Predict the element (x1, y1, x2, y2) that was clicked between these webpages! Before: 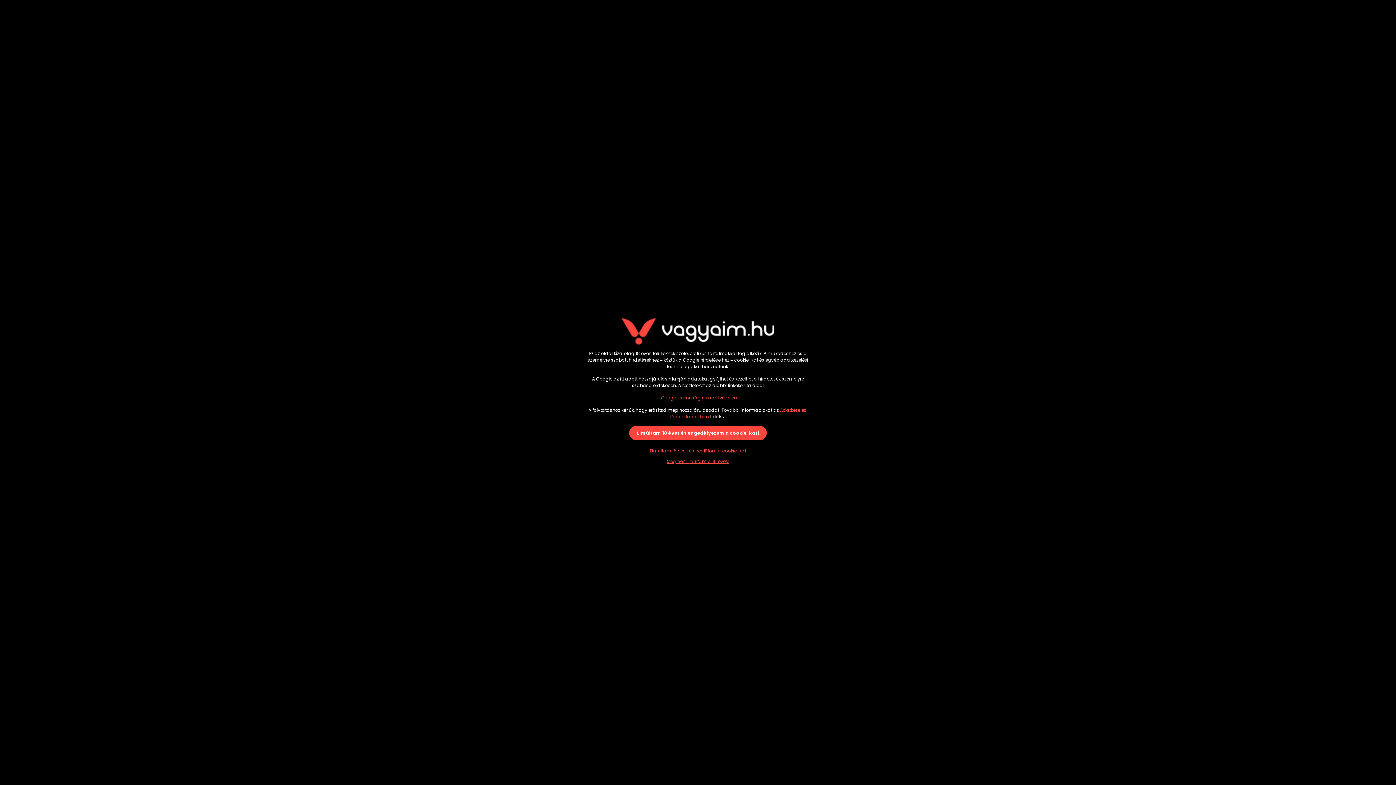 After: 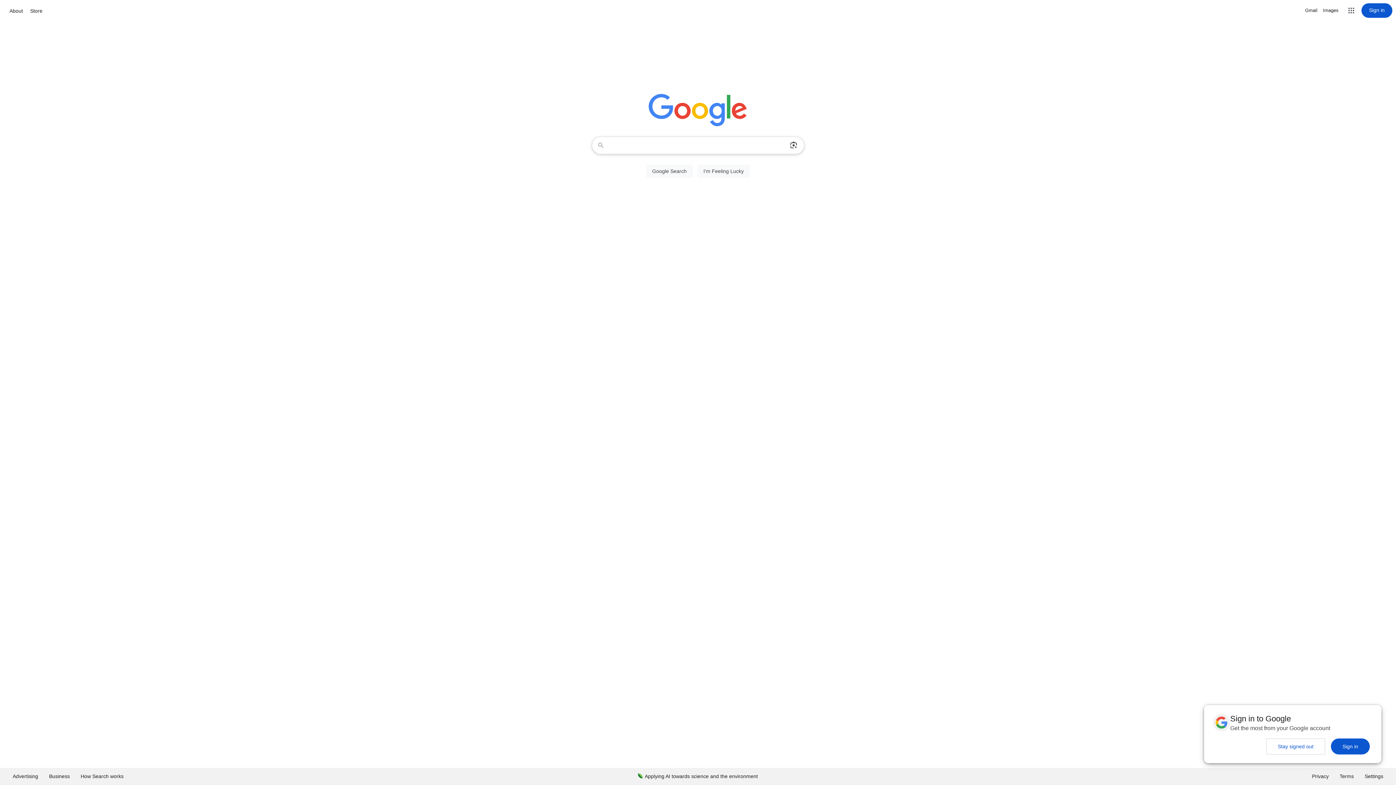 Action: label: Még nem múltam el 18 éves! bbox: (659, 456, 737, 466)